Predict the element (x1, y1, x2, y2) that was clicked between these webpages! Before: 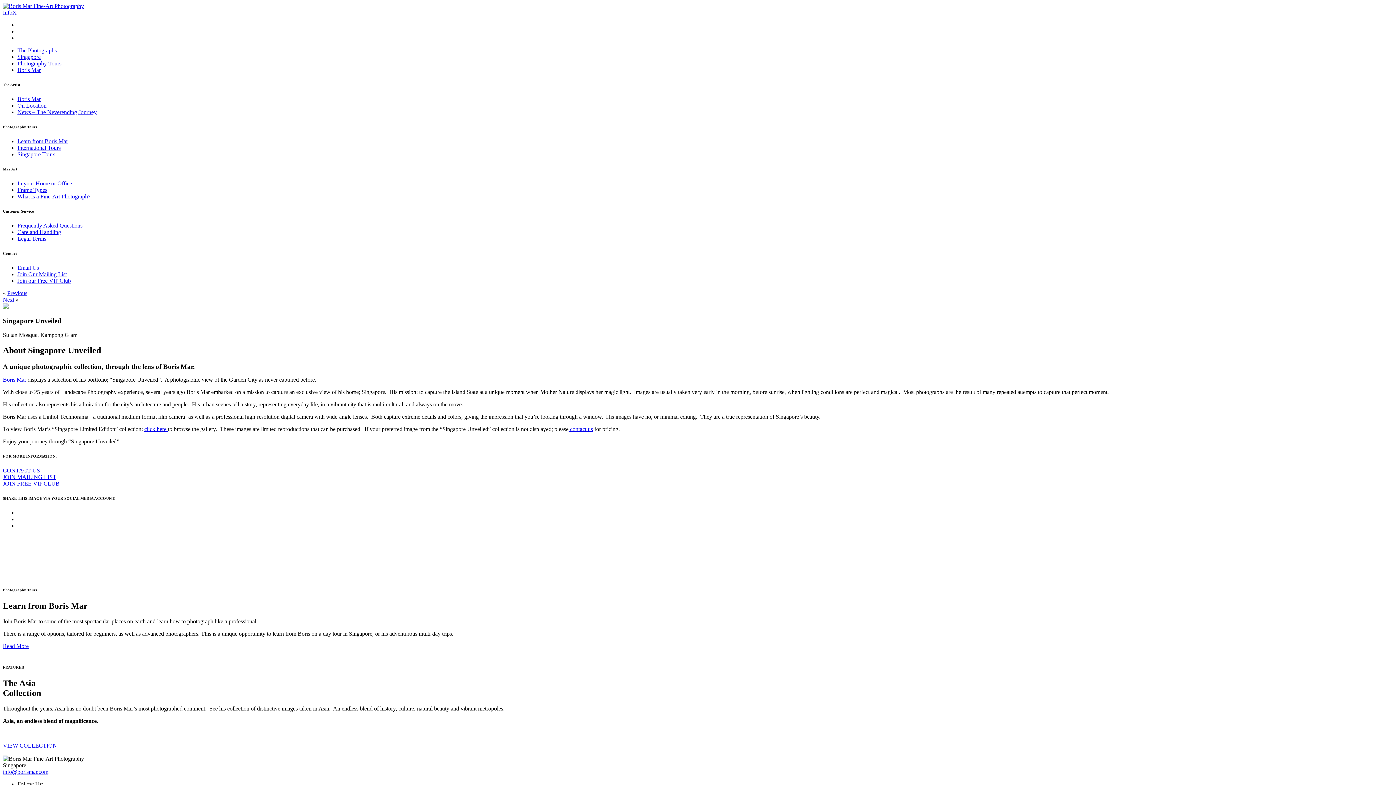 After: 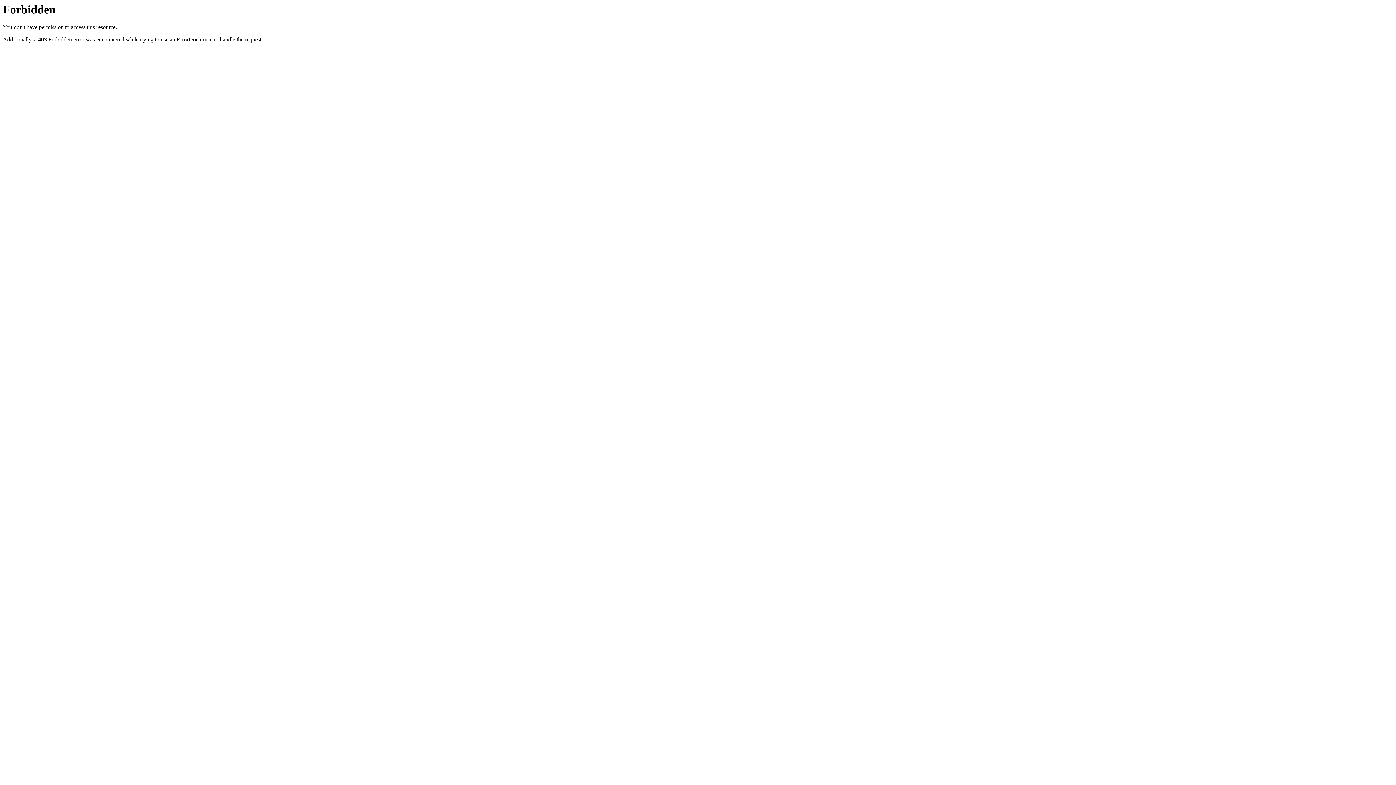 Action: bbox: (17, 66, 40, 73) label: Boris Mar